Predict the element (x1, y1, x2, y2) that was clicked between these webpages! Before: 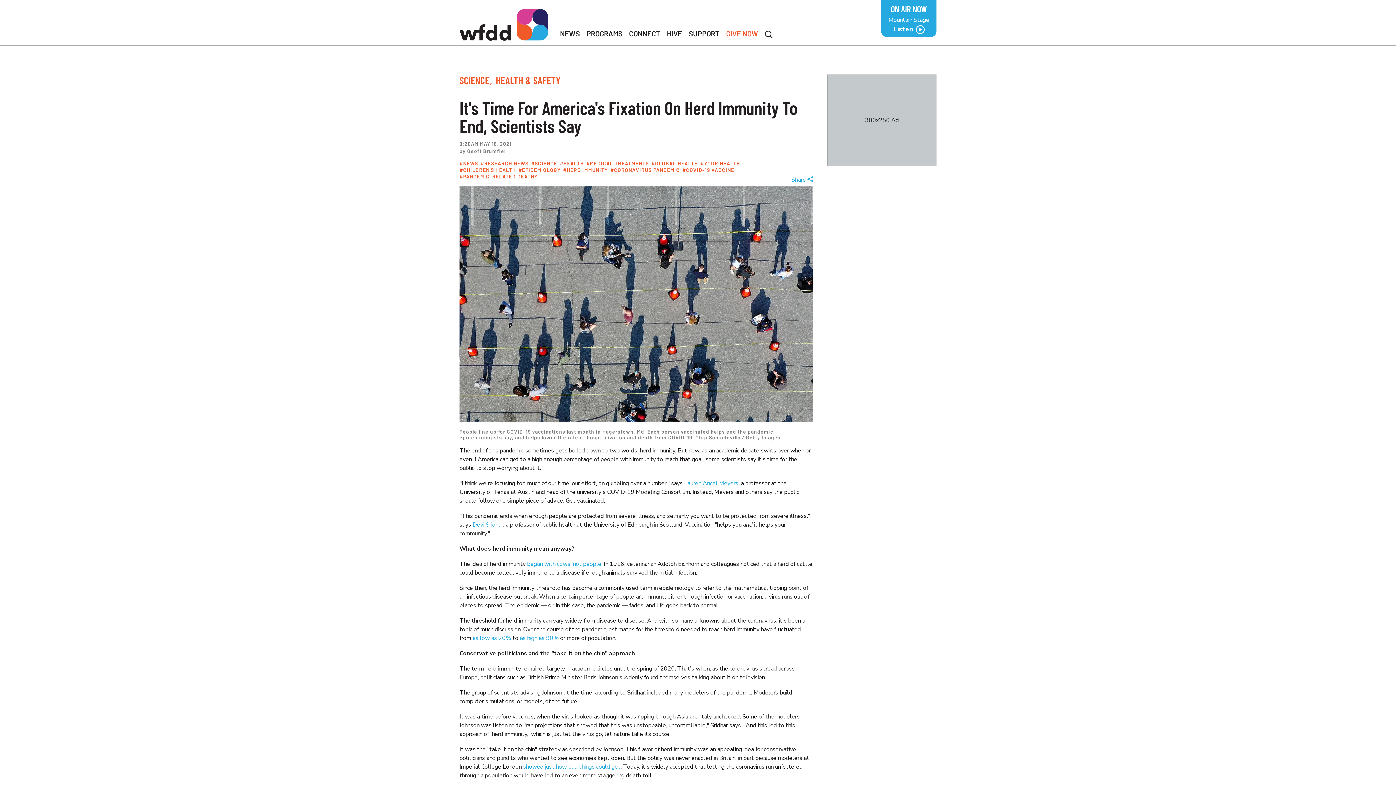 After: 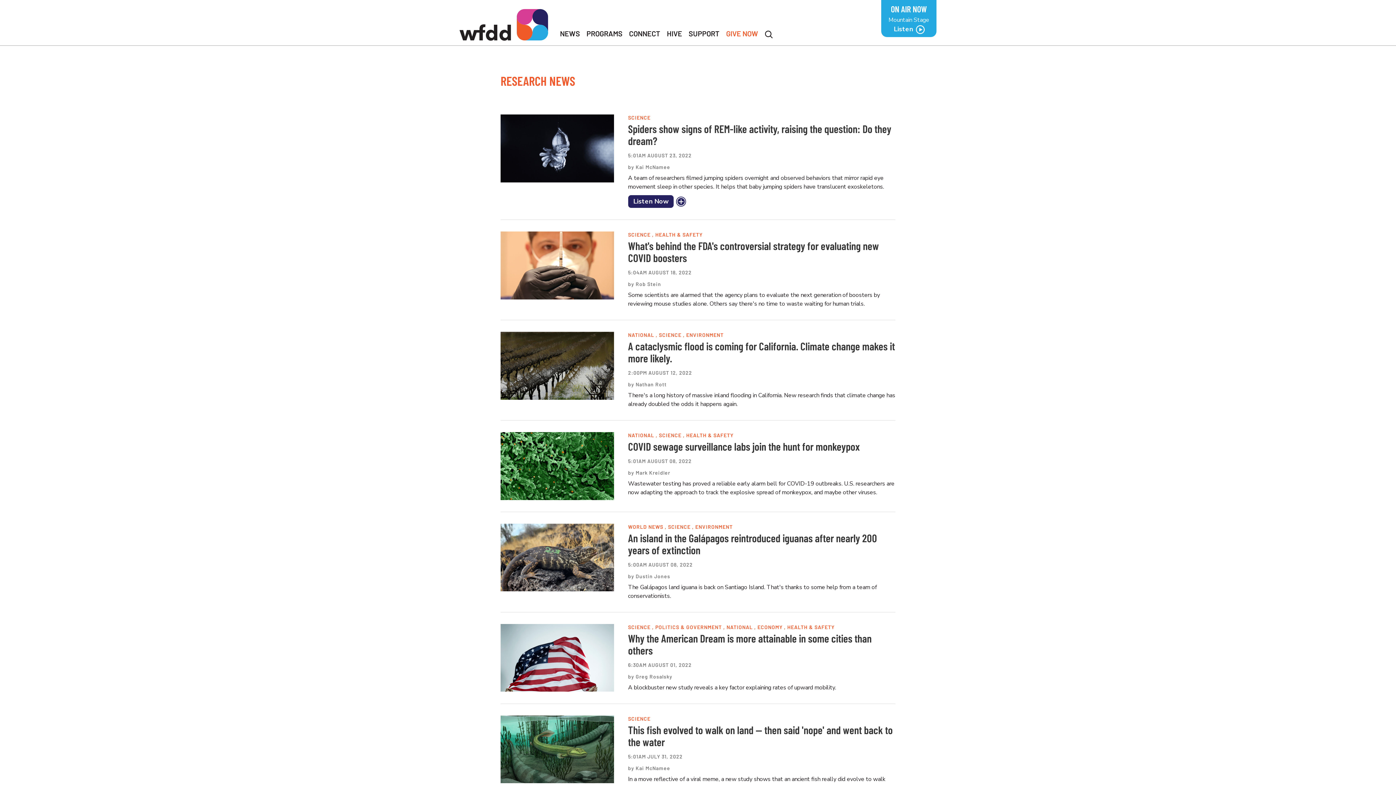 Action: bbox: (480, 160, 528, 166) label: RESEARCH NEWS